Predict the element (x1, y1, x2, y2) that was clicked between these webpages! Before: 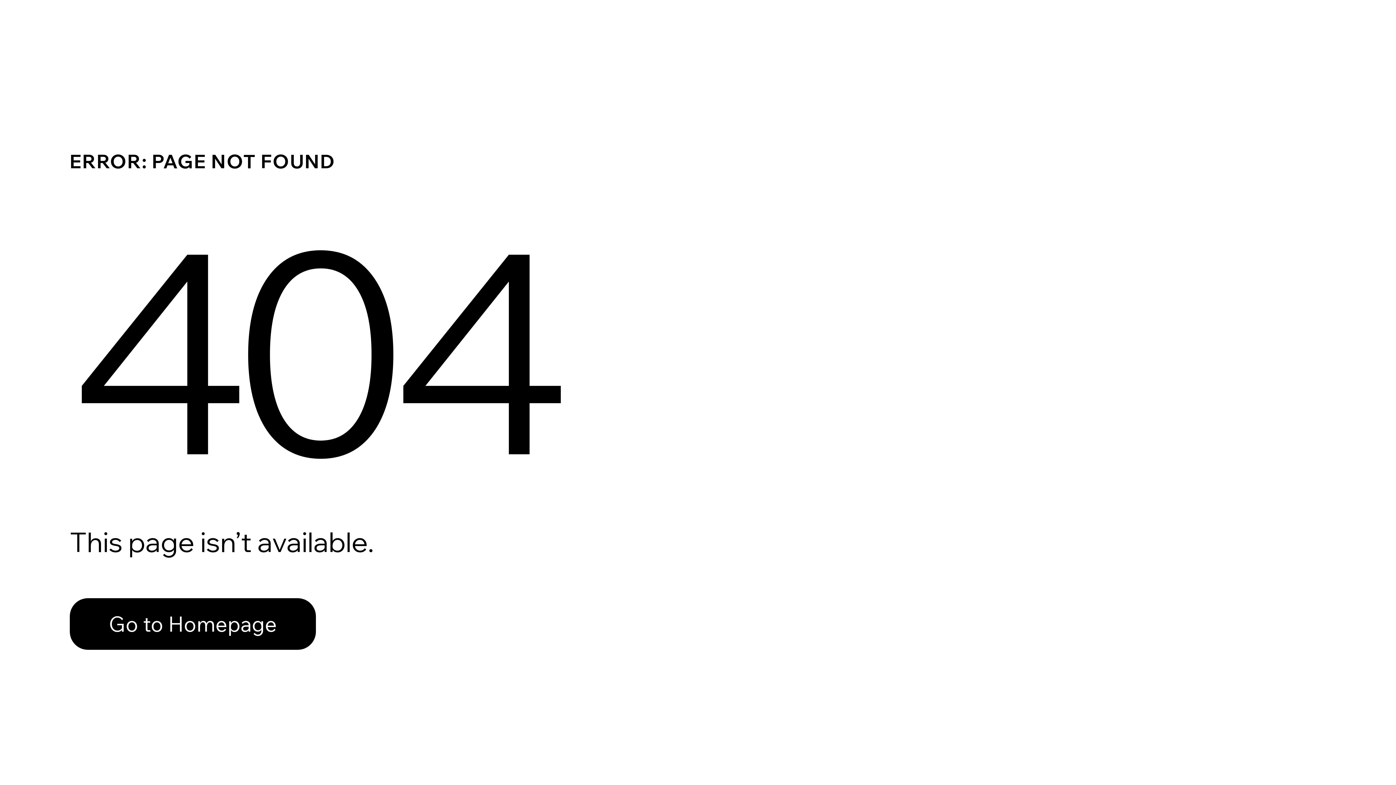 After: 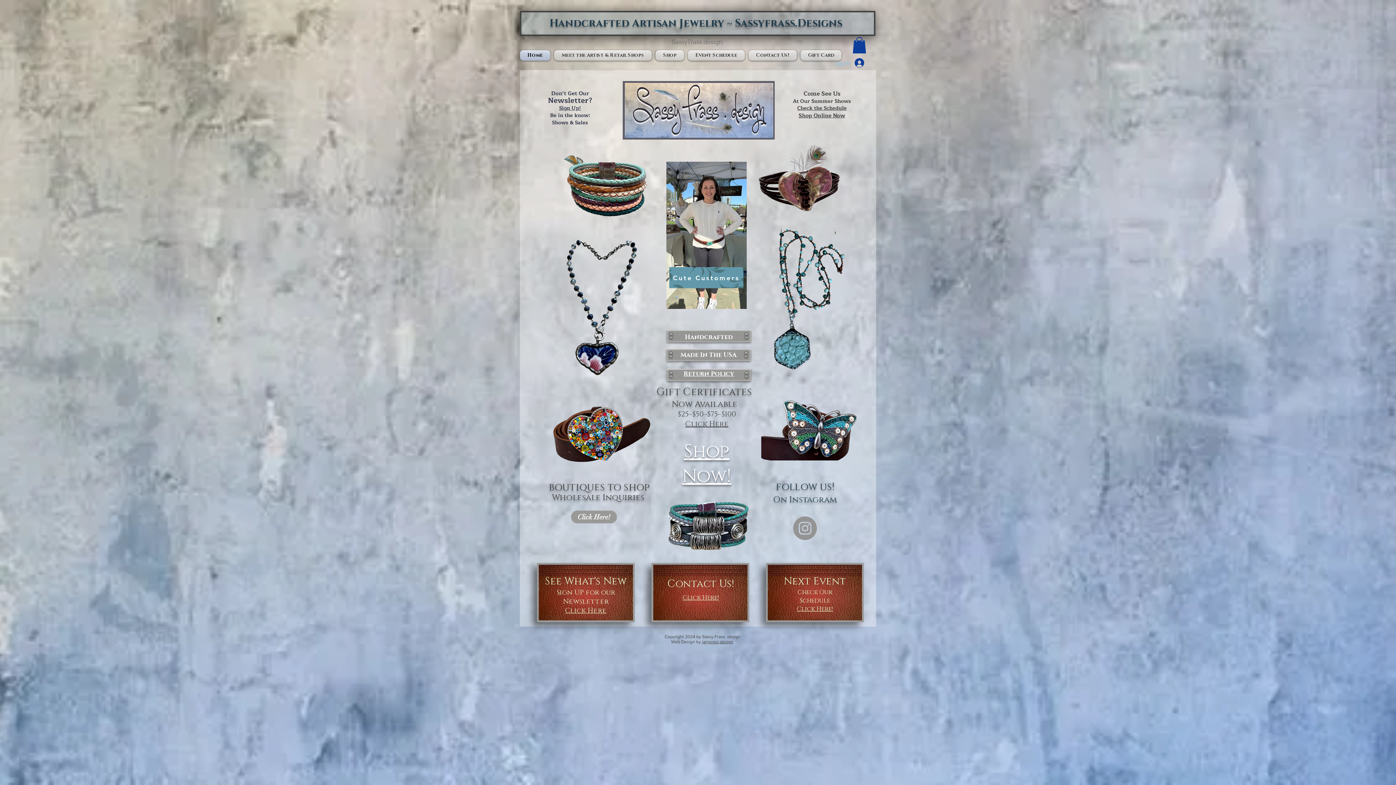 Action: label: Go to Homepage bbox: (69, 598, 316, 650)